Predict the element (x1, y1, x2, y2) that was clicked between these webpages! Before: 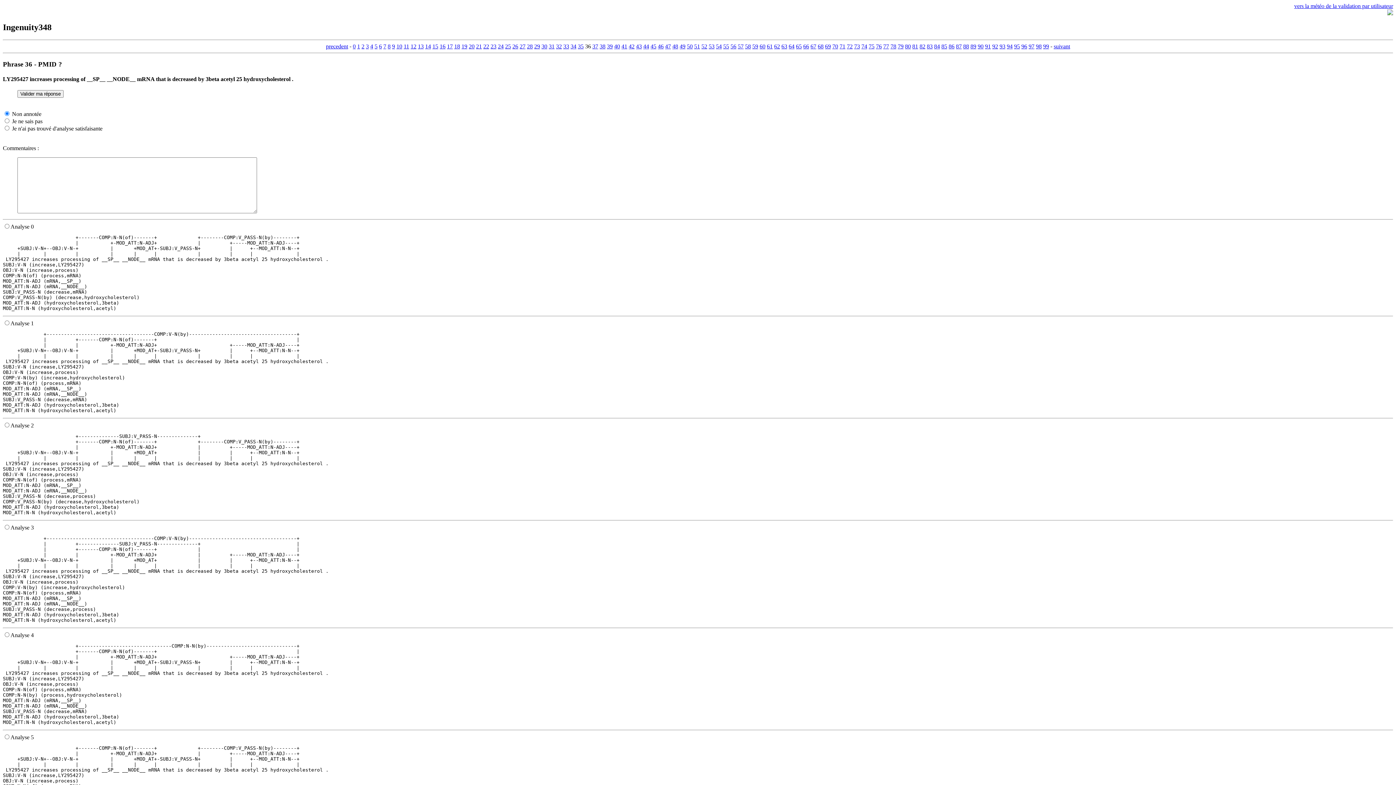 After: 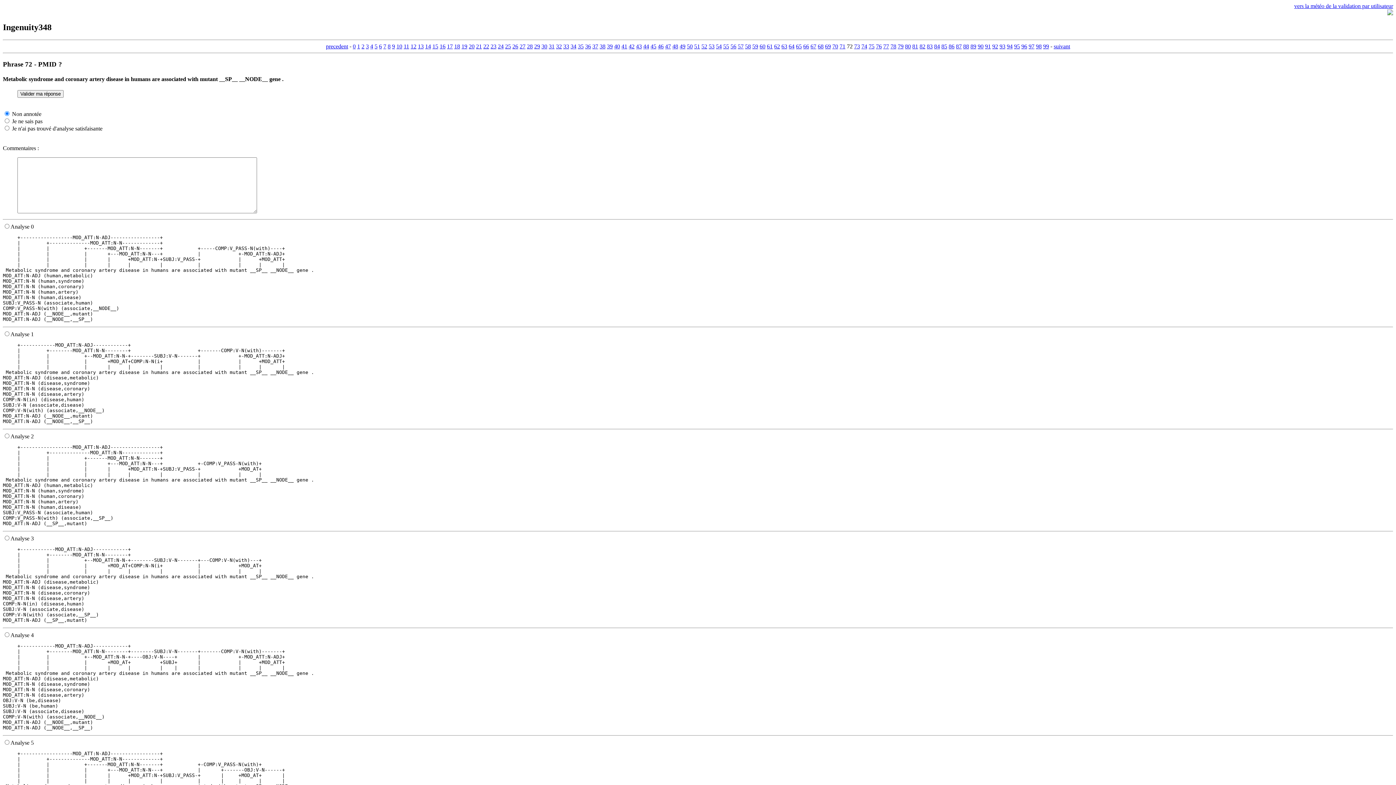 Action: label: 72 bbox: (847, 43, 852, 49)